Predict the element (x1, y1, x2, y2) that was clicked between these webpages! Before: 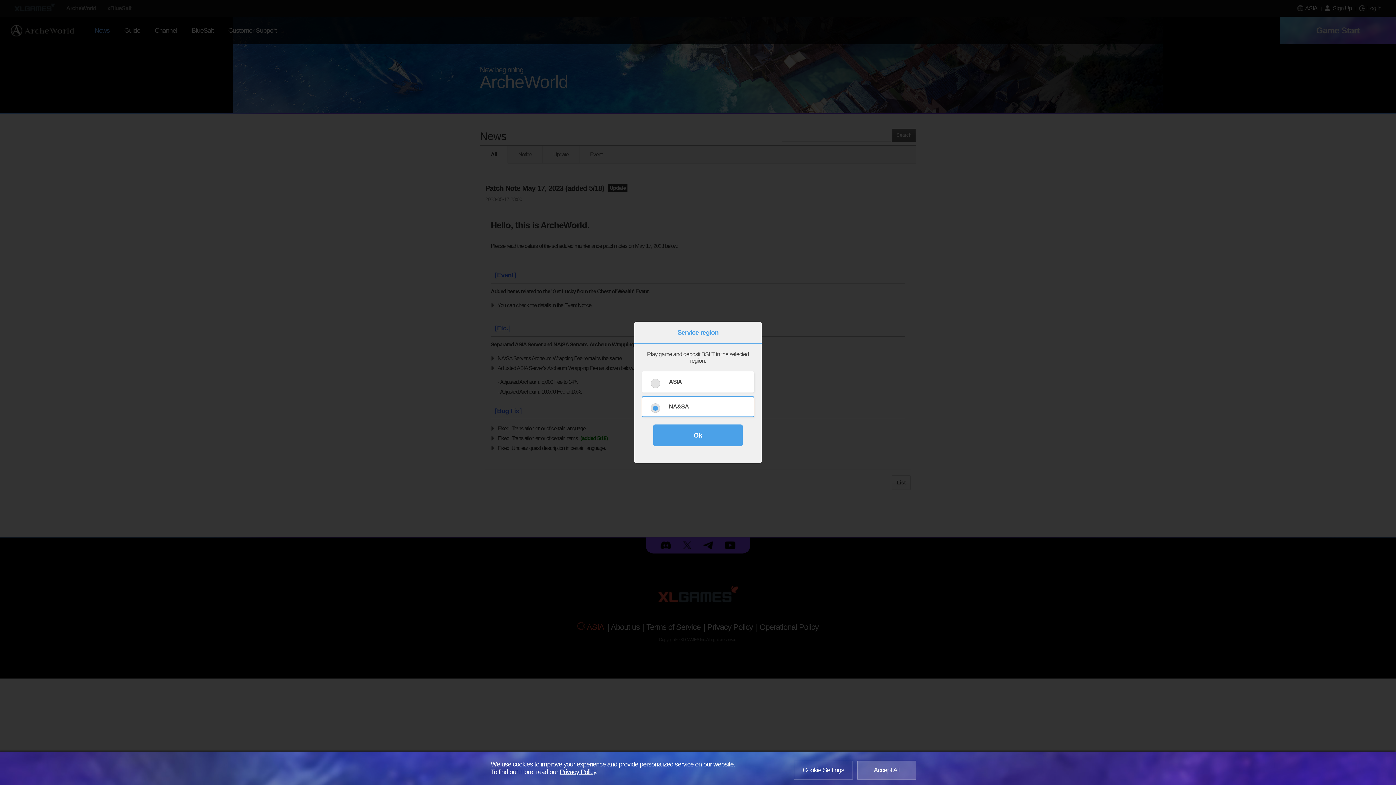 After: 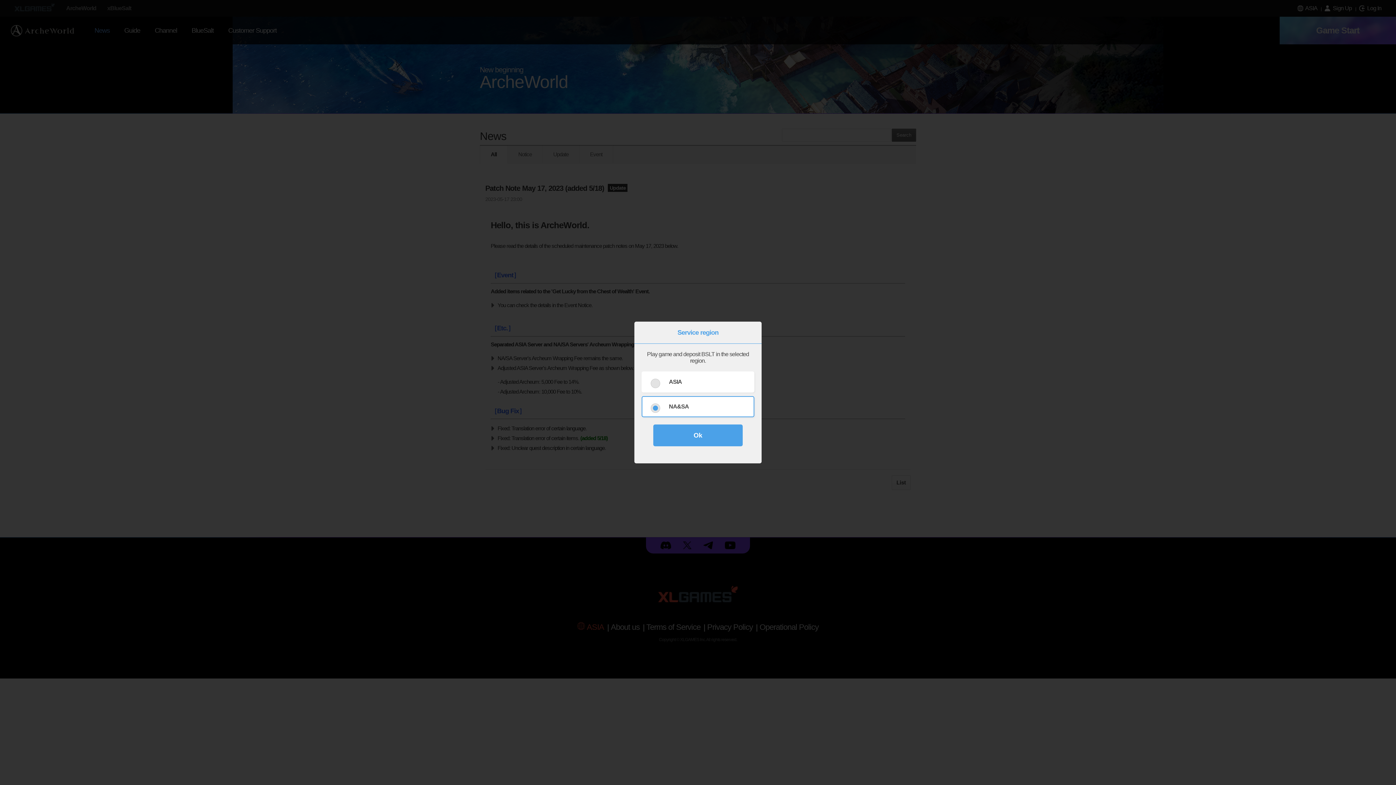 Action: bbox: (857, 761, 916, 780) label: Accept All